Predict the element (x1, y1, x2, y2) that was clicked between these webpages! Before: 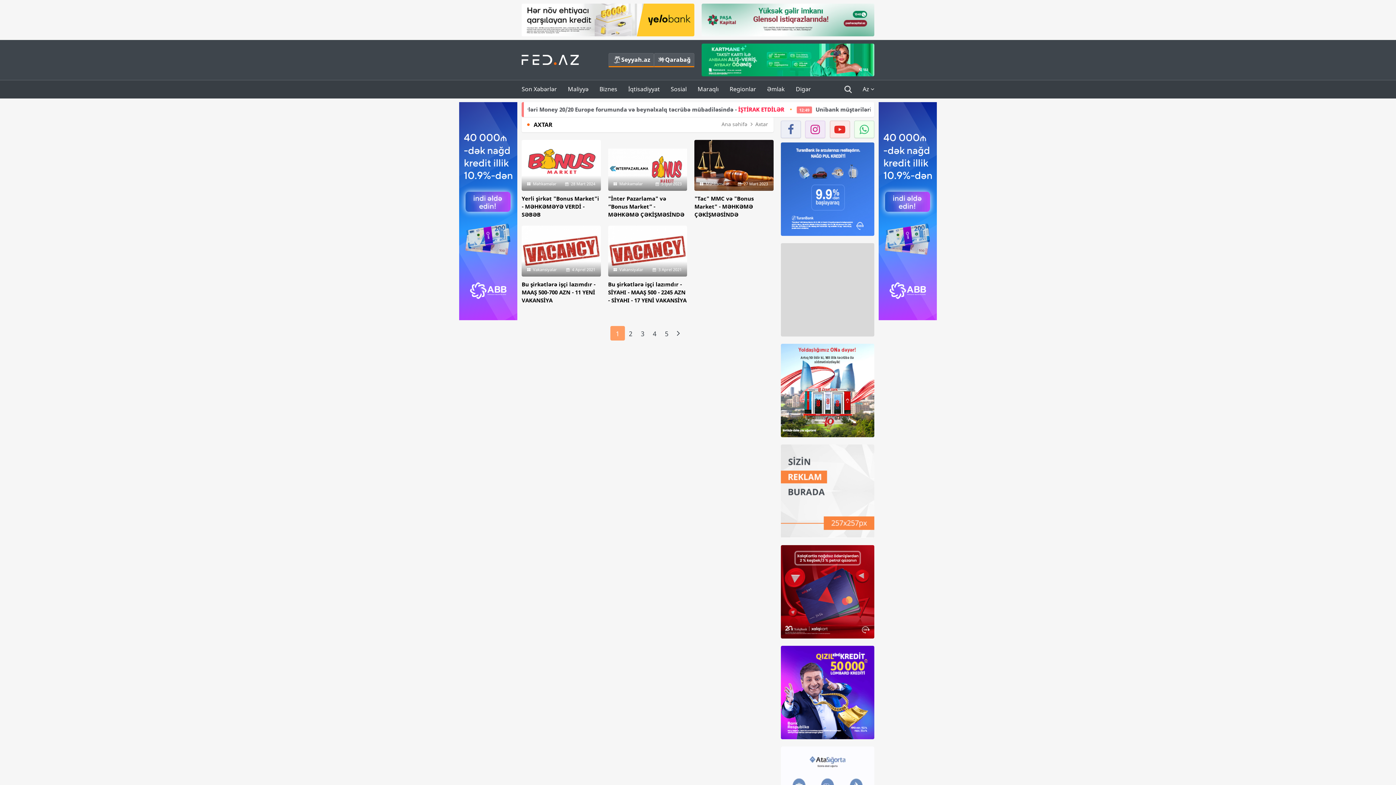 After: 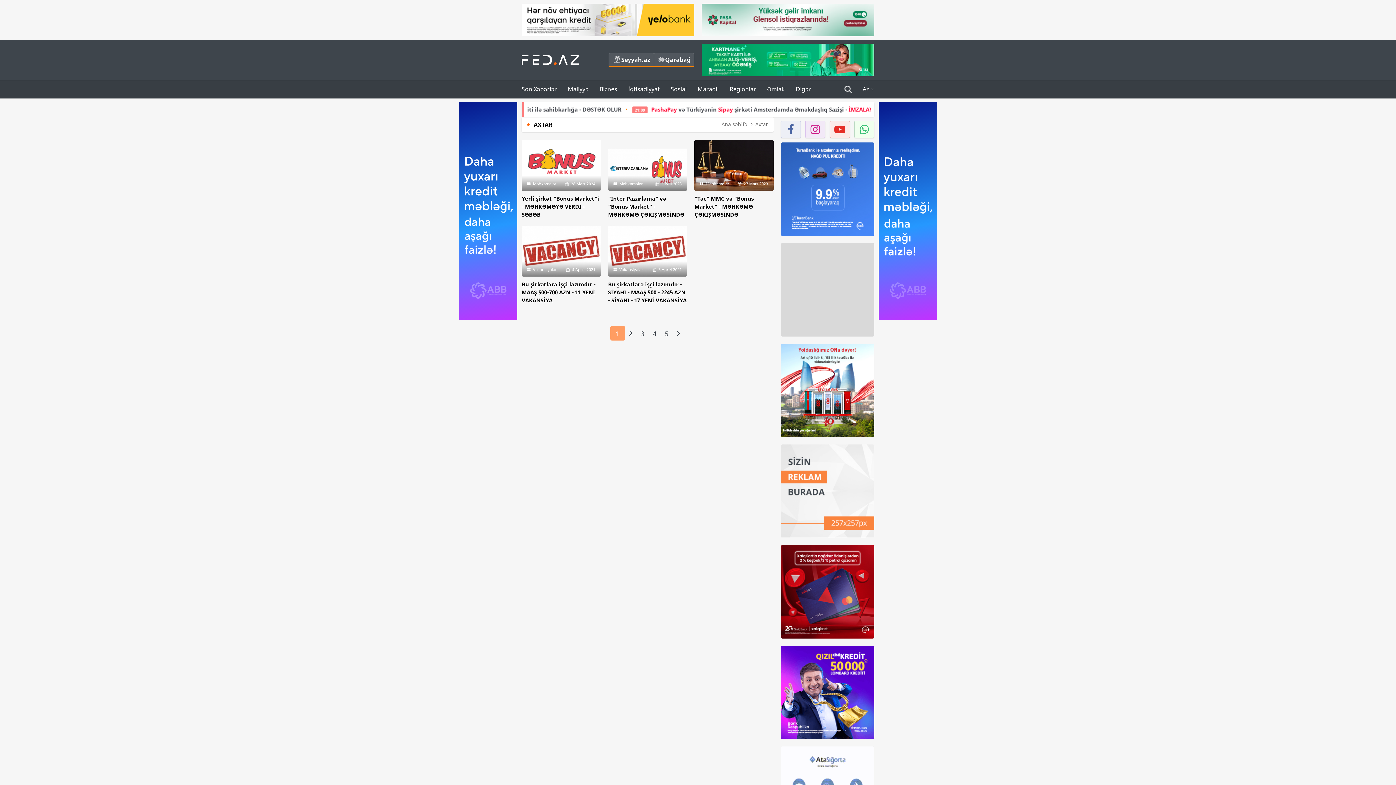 Action: bbox: (701, 3, 874, 36)